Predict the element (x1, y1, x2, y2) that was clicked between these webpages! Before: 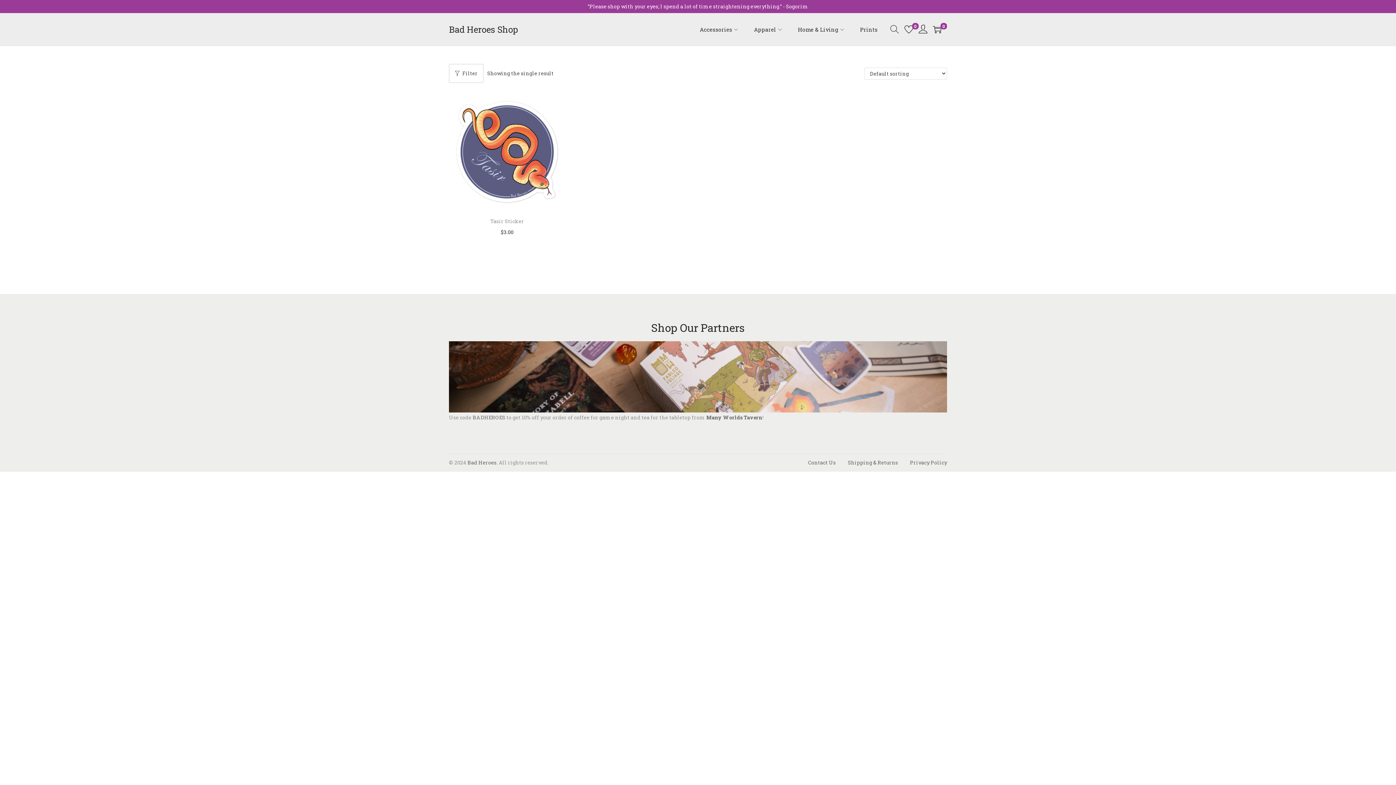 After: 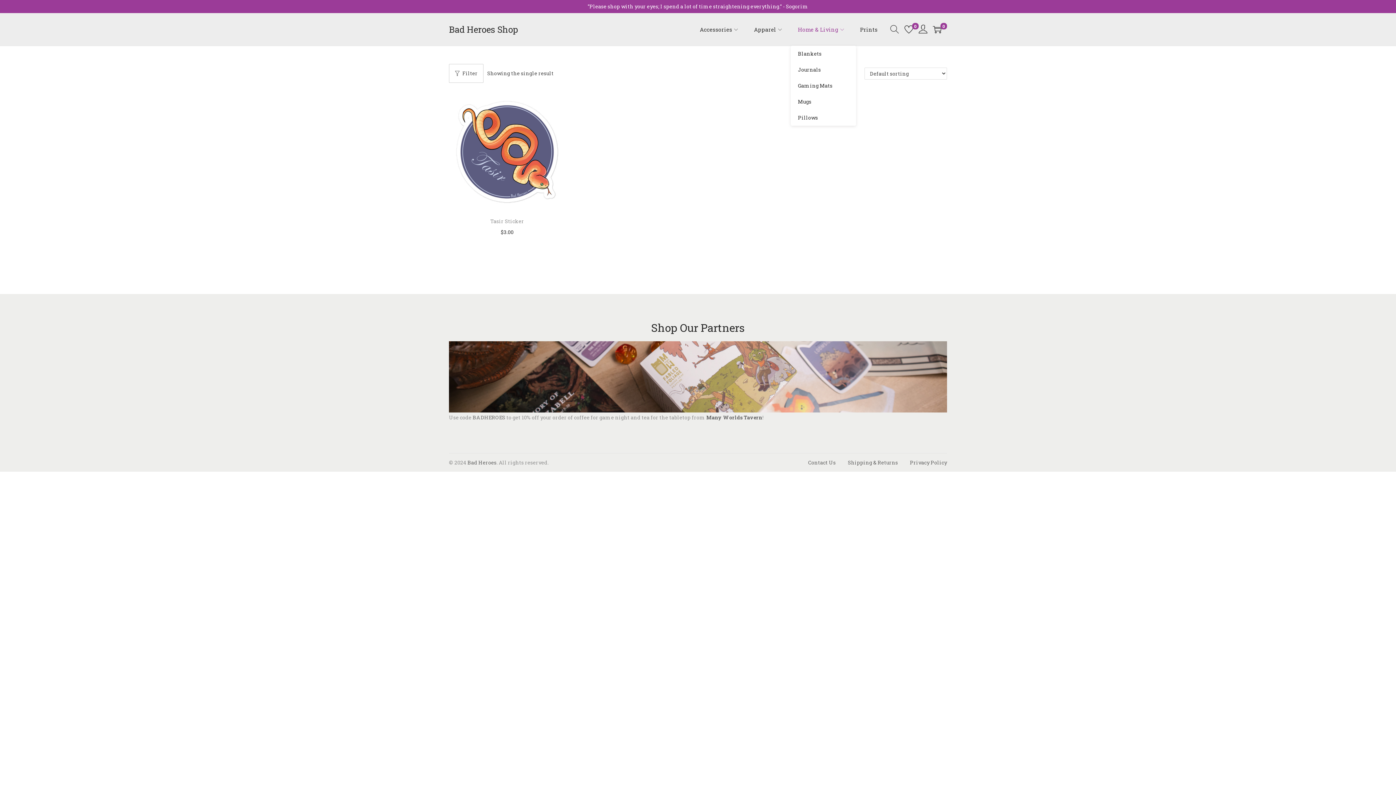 Action: label: Home & Living bbox: (798, 13, 845, 45)